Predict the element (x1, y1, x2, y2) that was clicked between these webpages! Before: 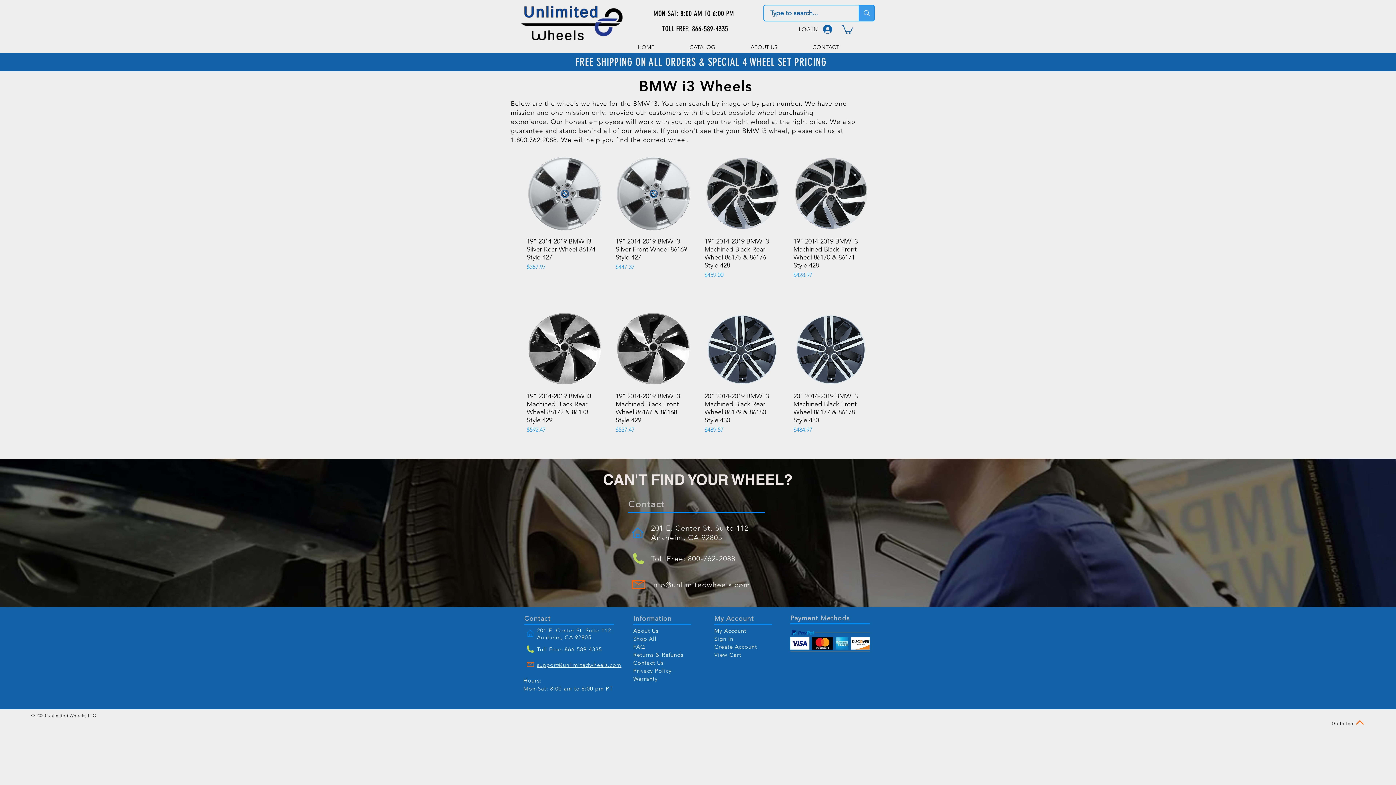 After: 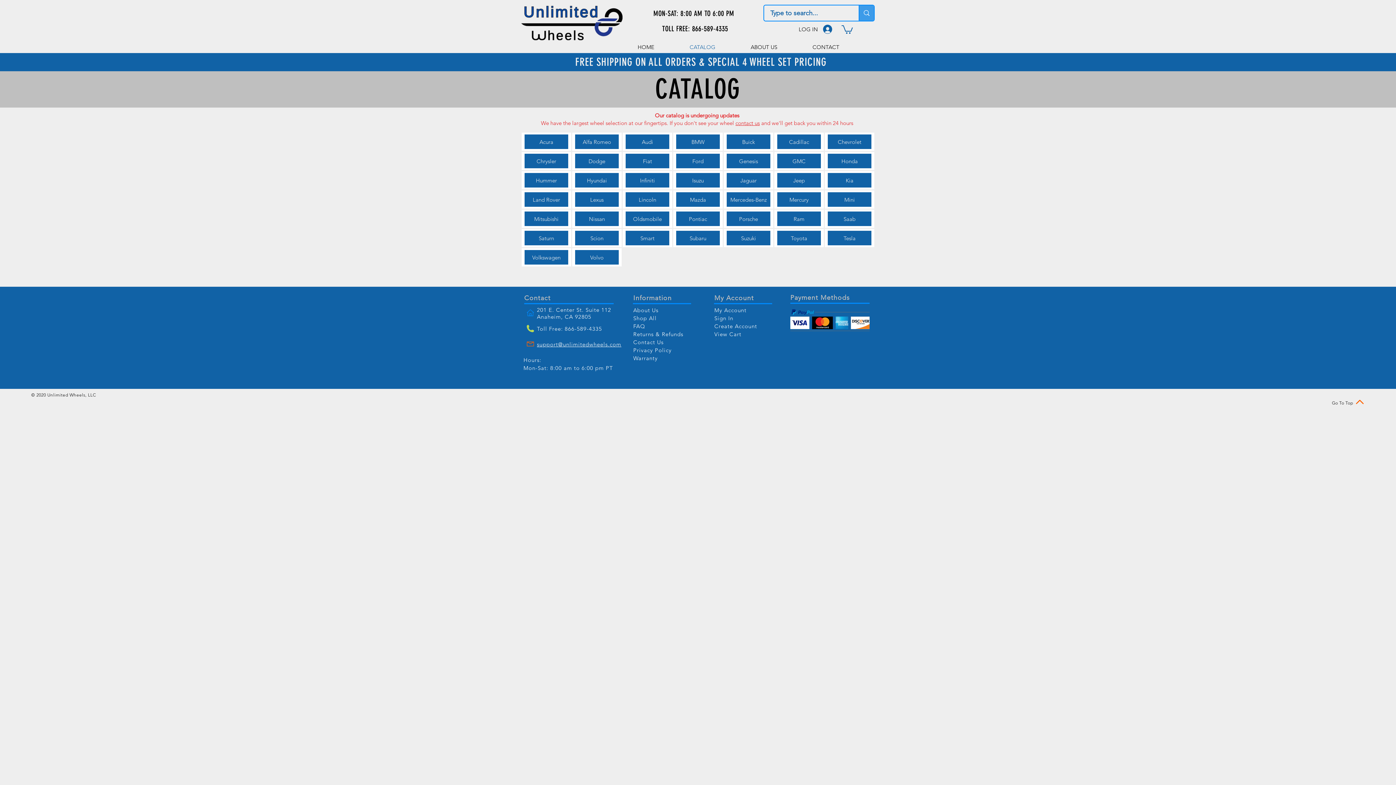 Action: label: CATALOG bbox: (684, 41, 745, 53)